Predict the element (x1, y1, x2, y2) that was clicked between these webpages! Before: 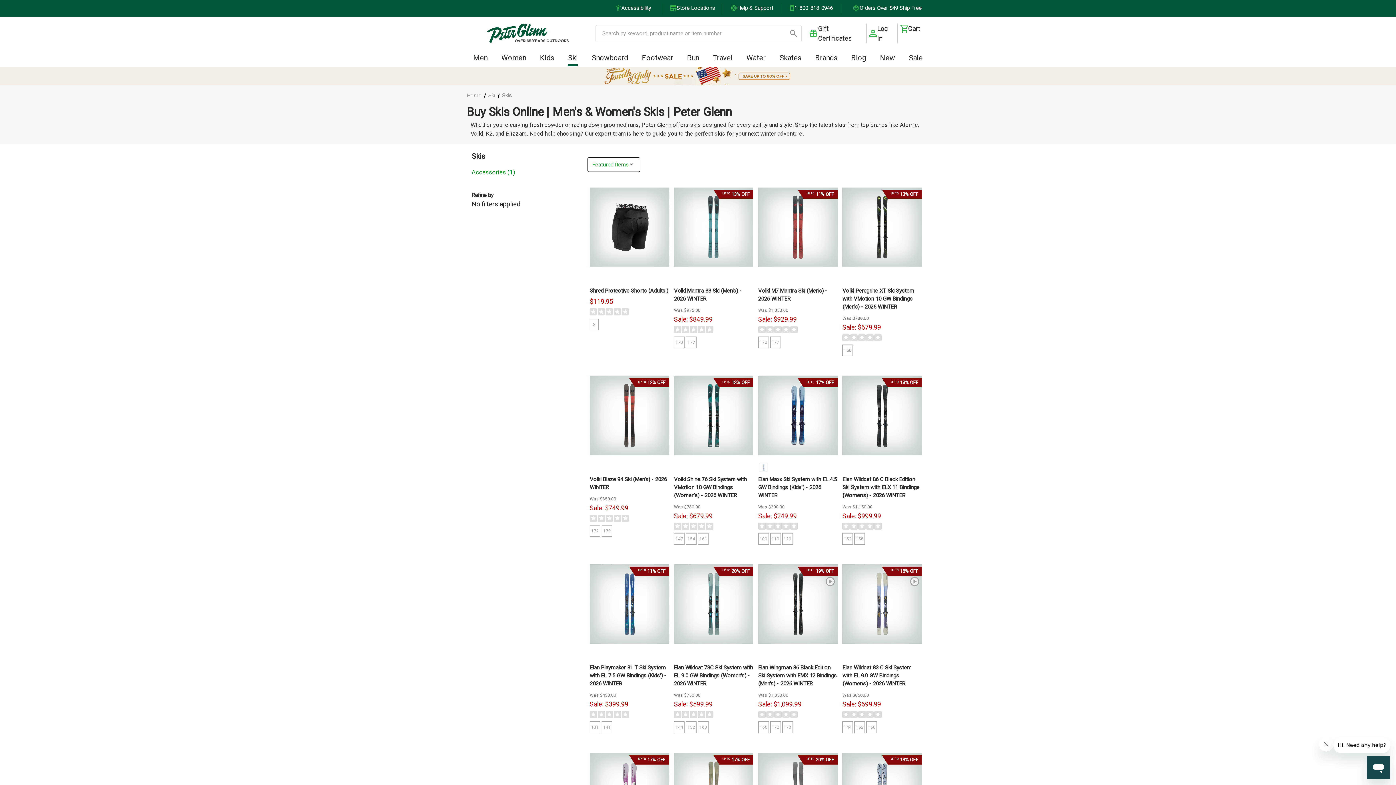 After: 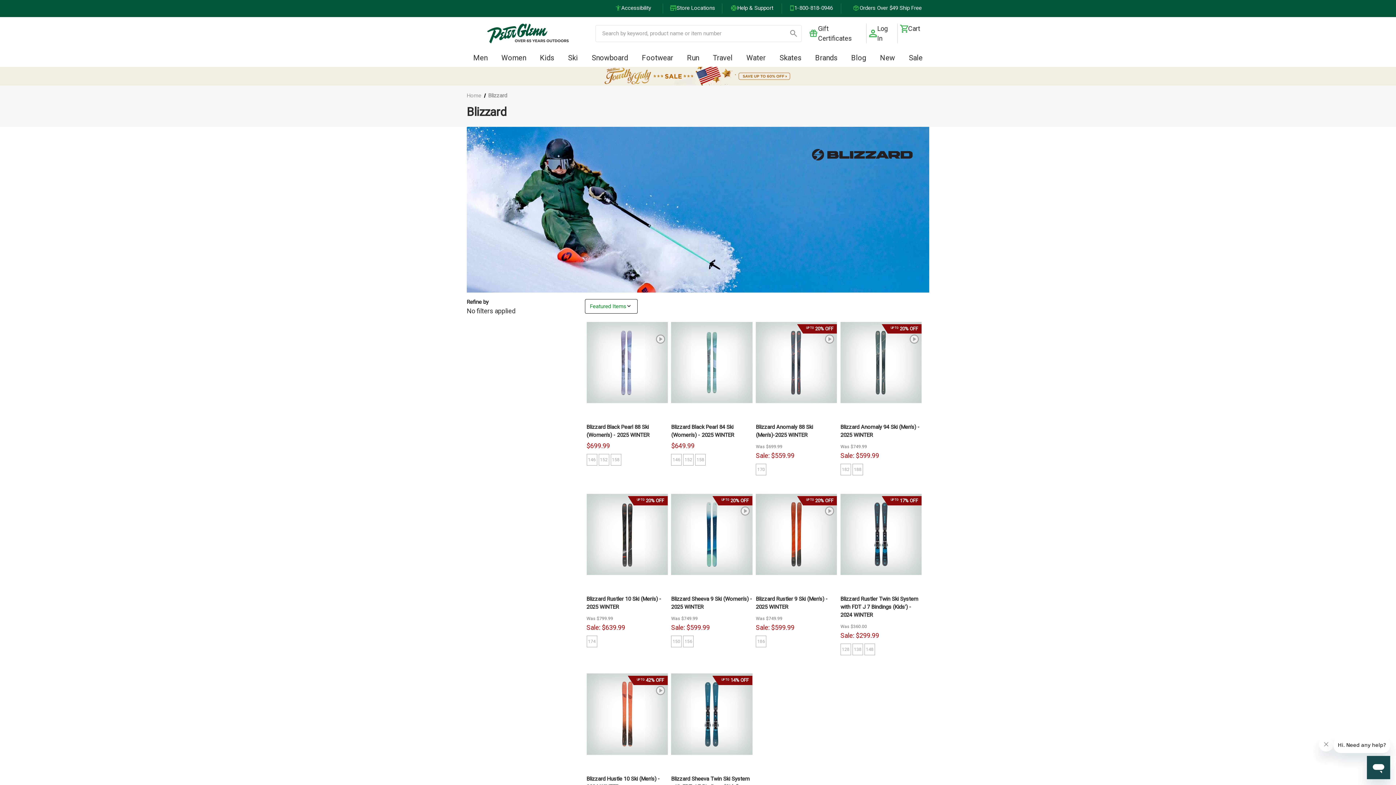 Action: label: Blizzard bbox: (506, 130, 527, 137)